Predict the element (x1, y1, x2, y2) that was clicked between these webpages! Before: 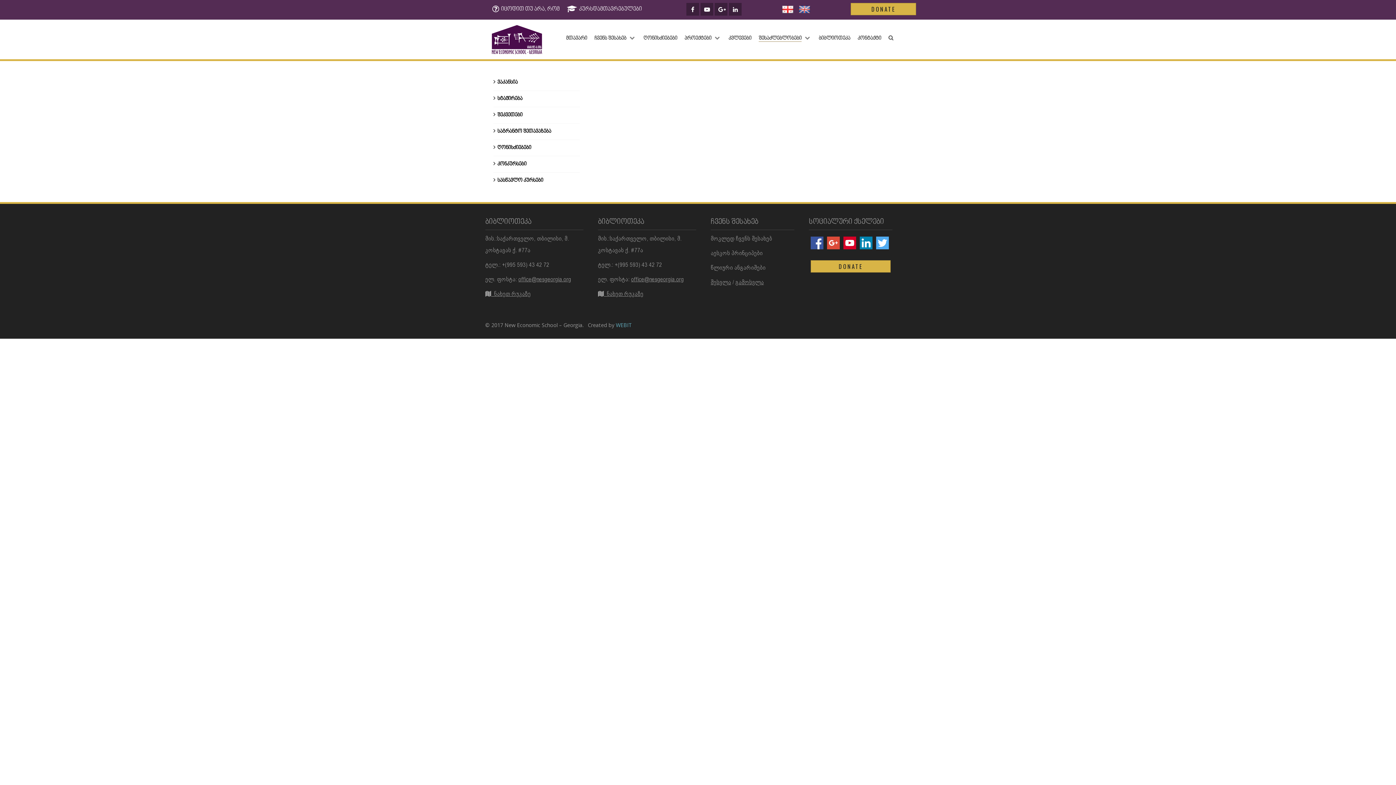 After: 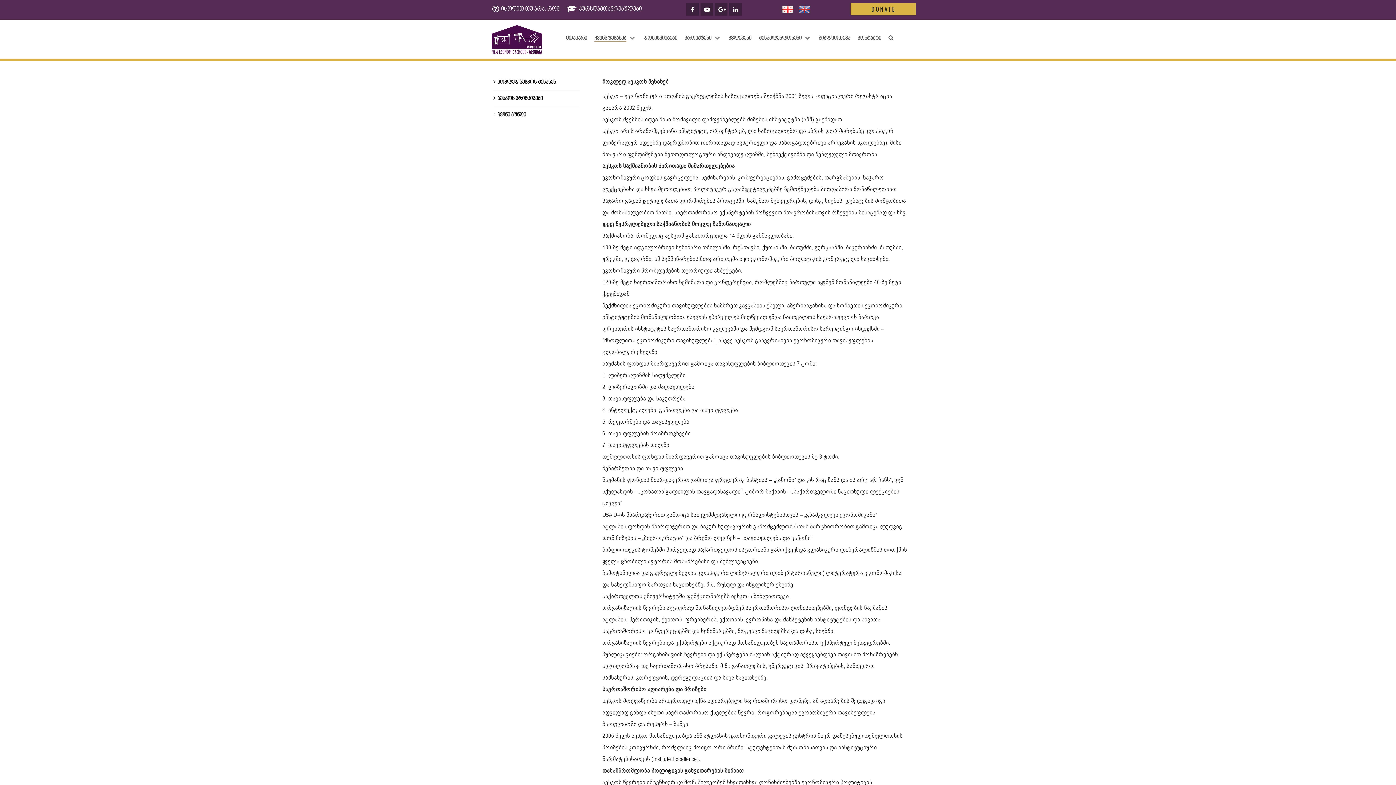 Action: bbox: (594, 32, 636, 44) label: ჩვენს შესახებ 